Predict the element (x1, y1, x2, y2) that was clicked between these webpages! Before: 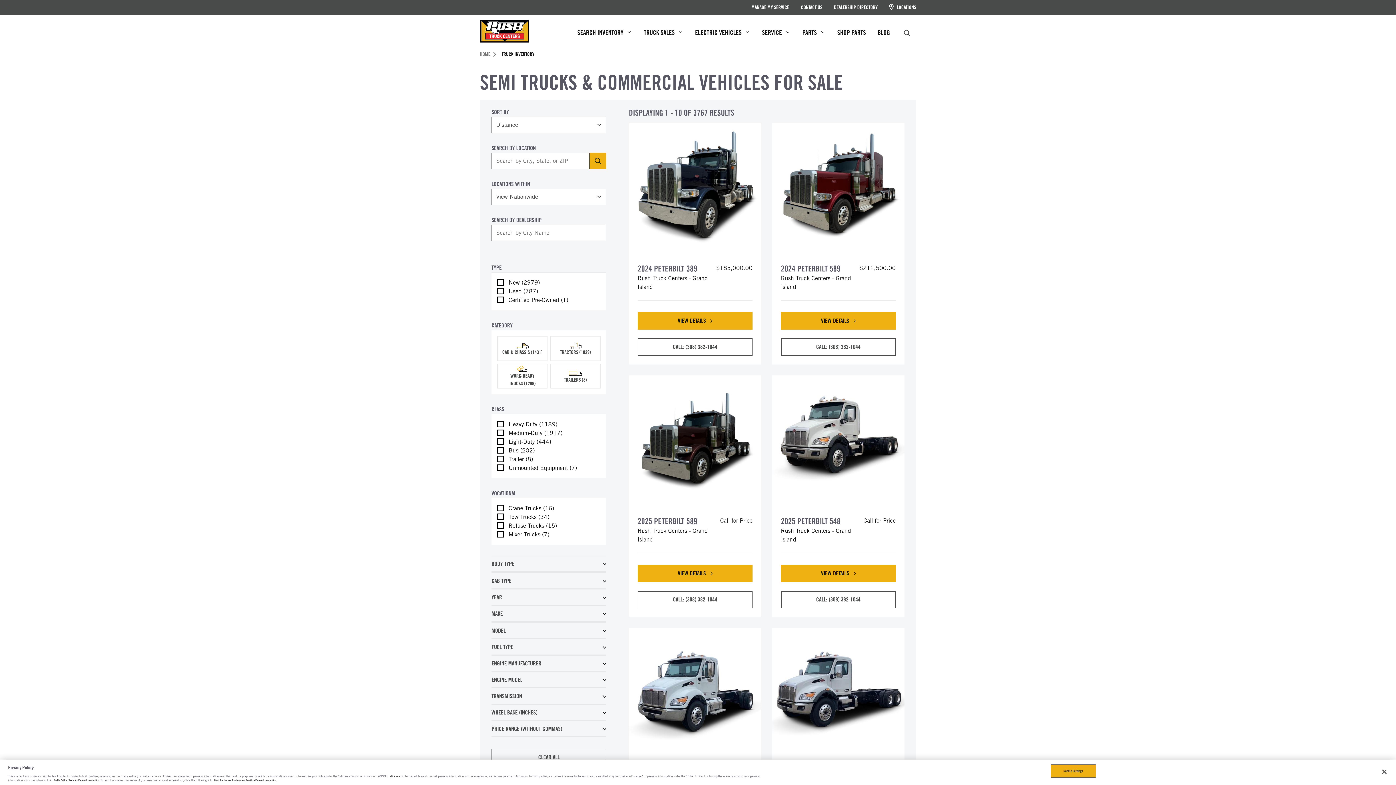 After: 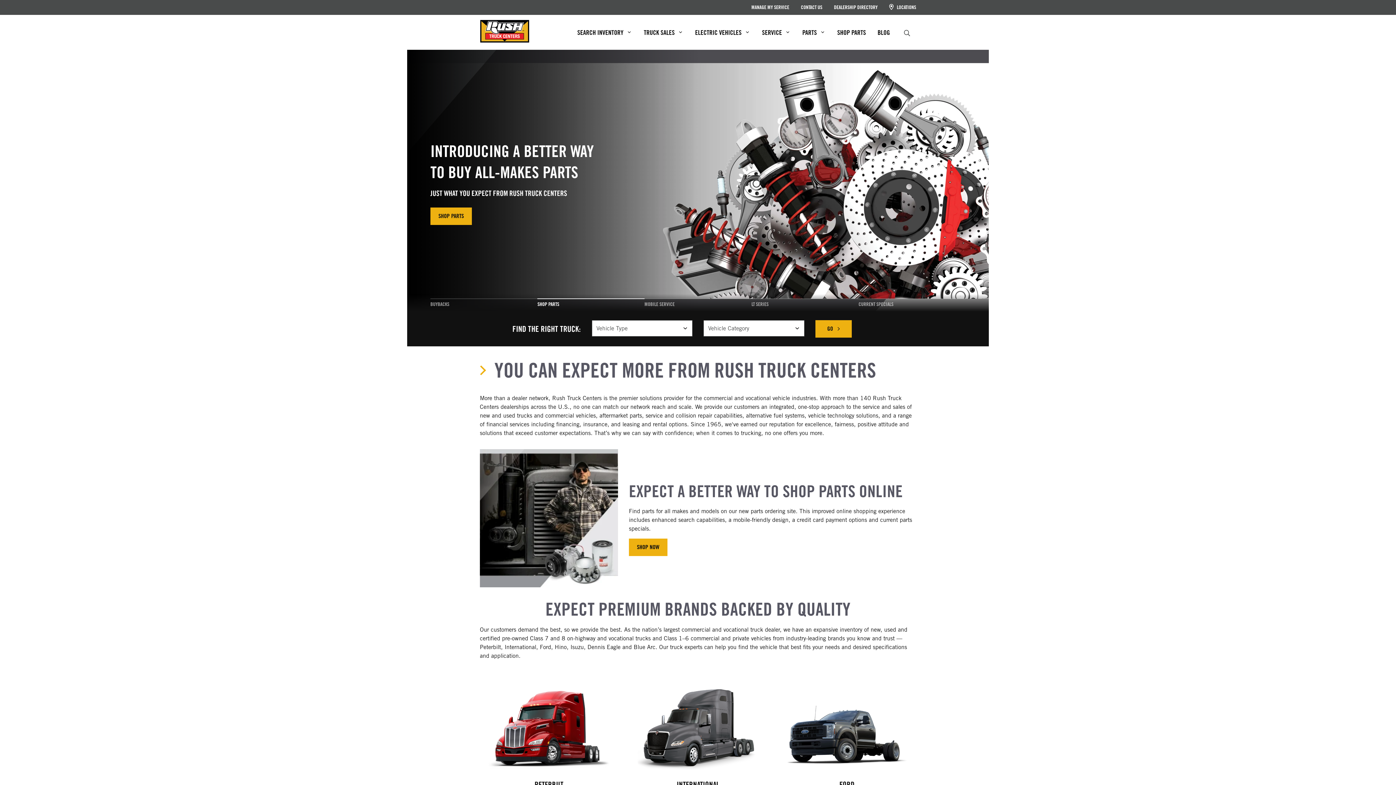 Action: label: HOME bbox: (480, 51, 496, 57)